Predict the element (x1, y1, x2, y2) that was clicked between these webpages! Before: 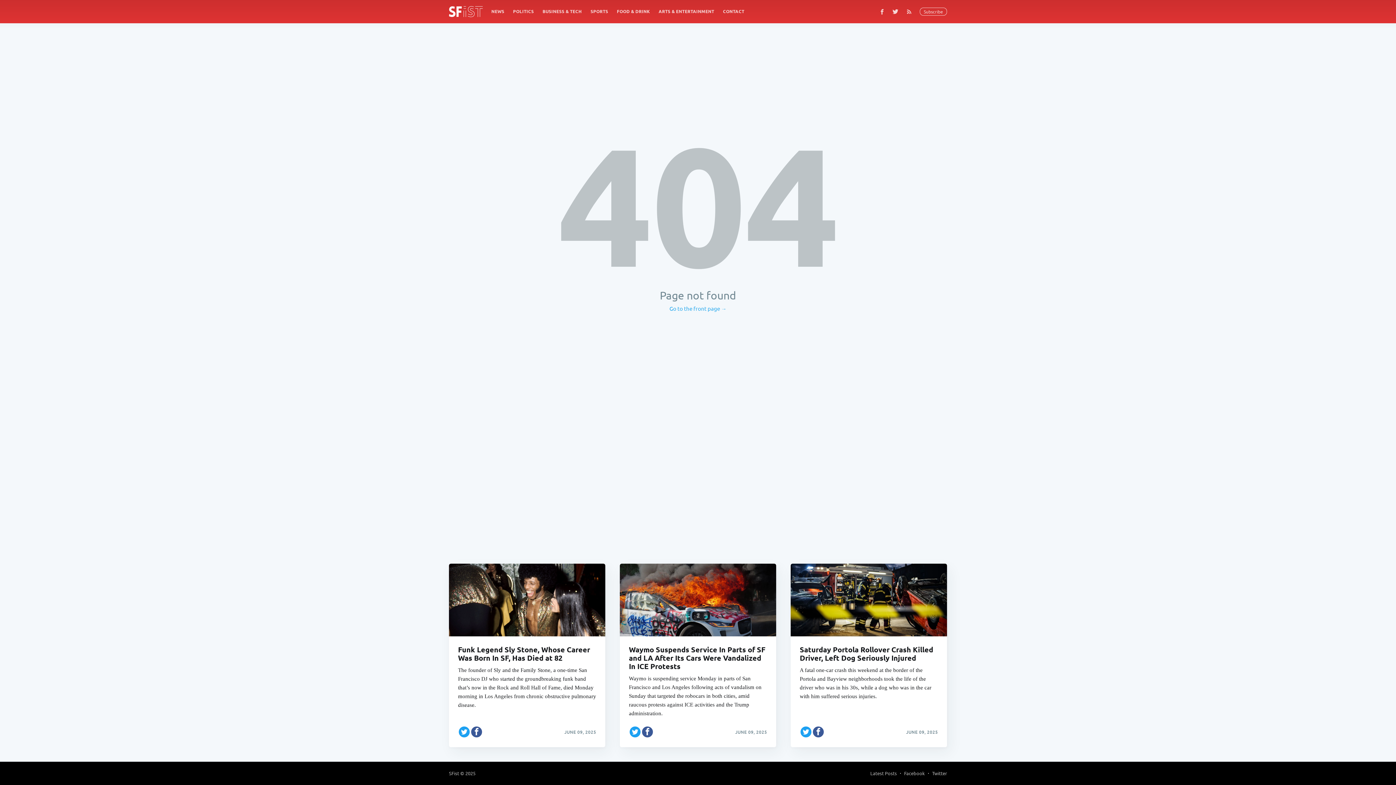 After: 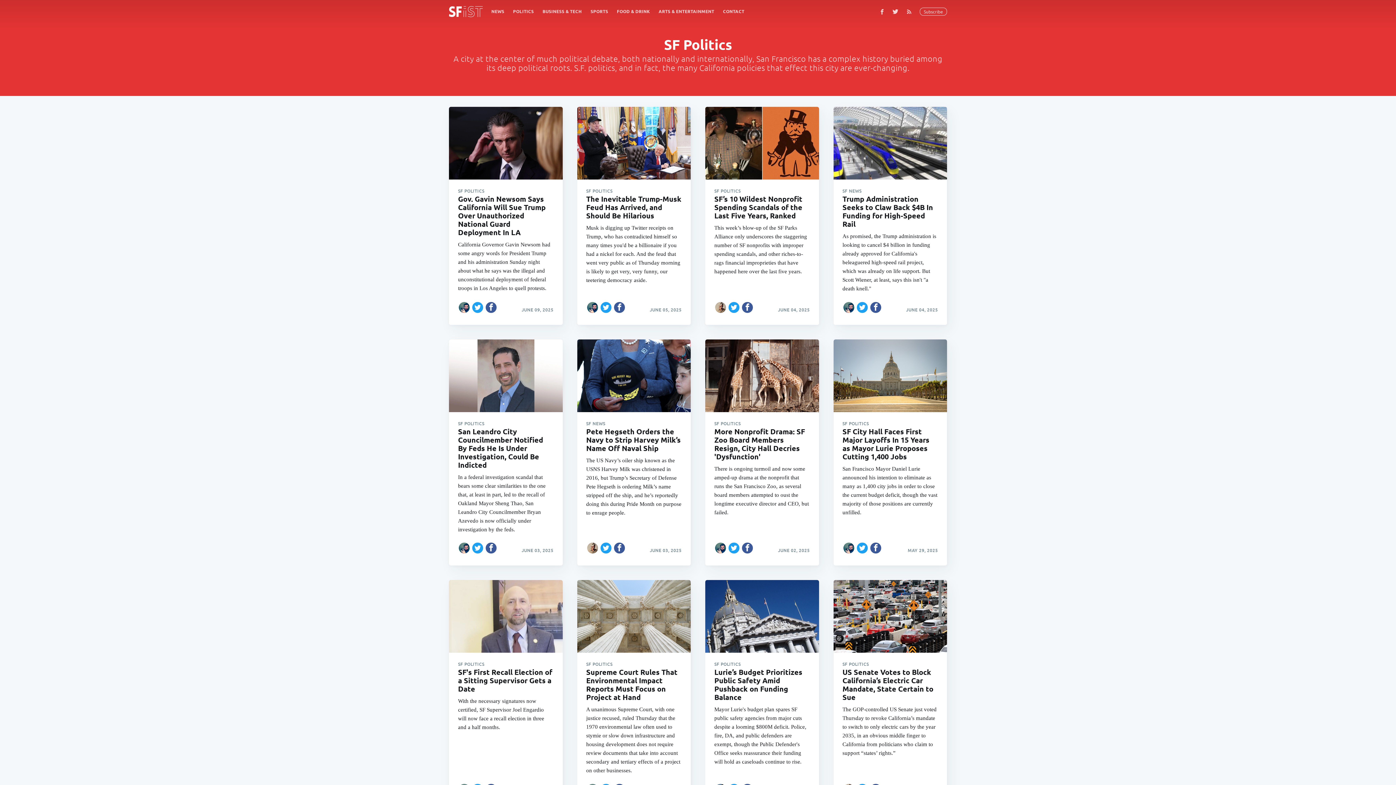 Action: label: POLITICS bbox: (508, 4, 538, 18)